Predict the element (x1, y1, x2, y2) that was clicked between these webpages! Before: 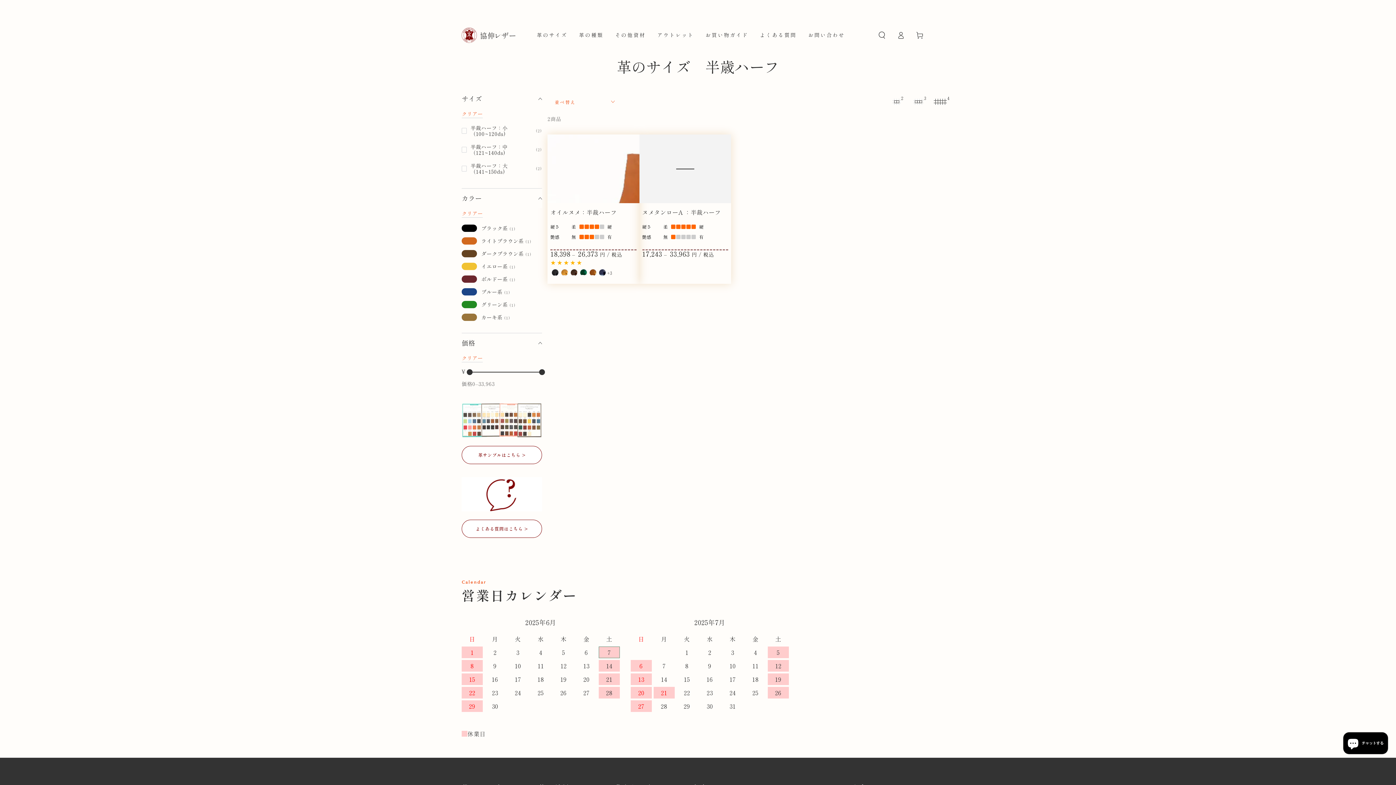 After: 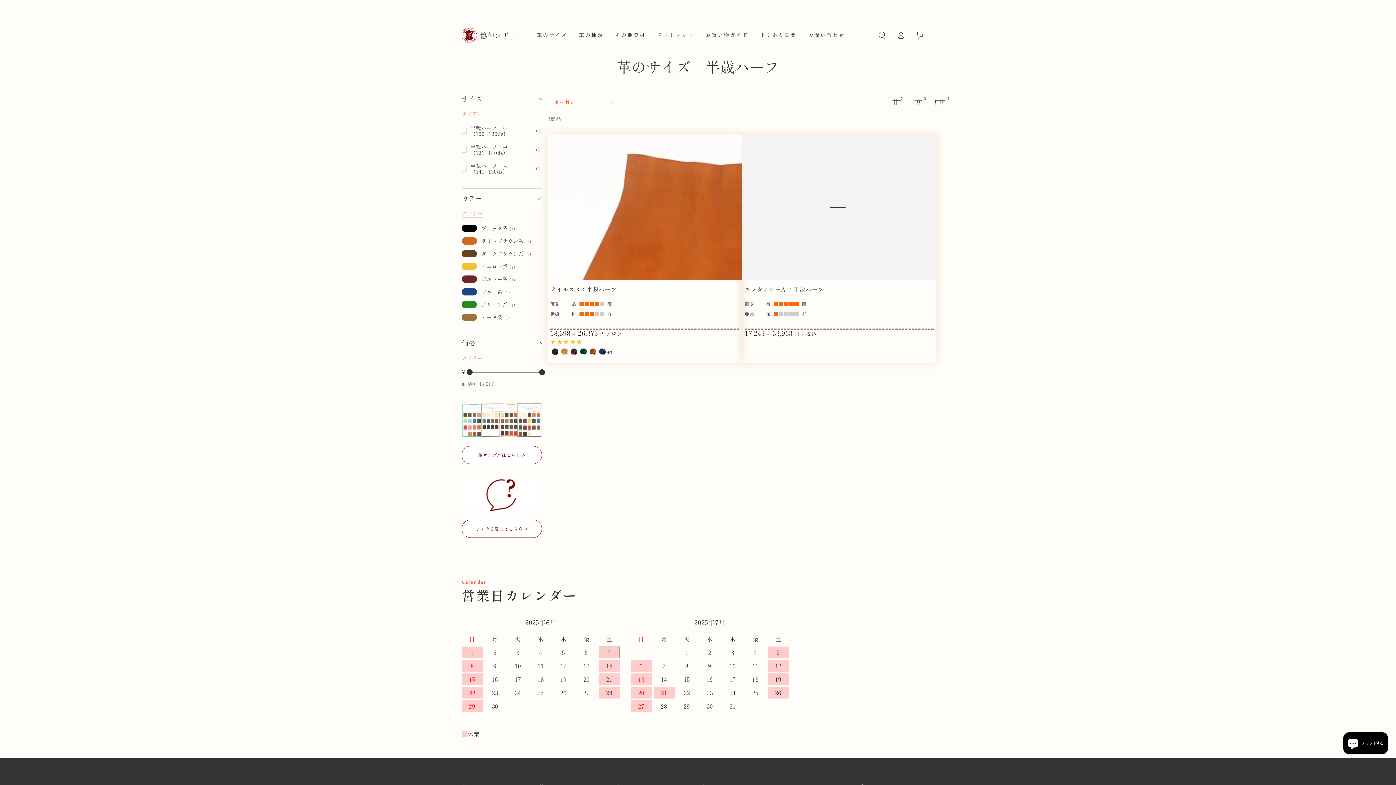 Action: label: 2 bbox: (889, 94, 904, 109)